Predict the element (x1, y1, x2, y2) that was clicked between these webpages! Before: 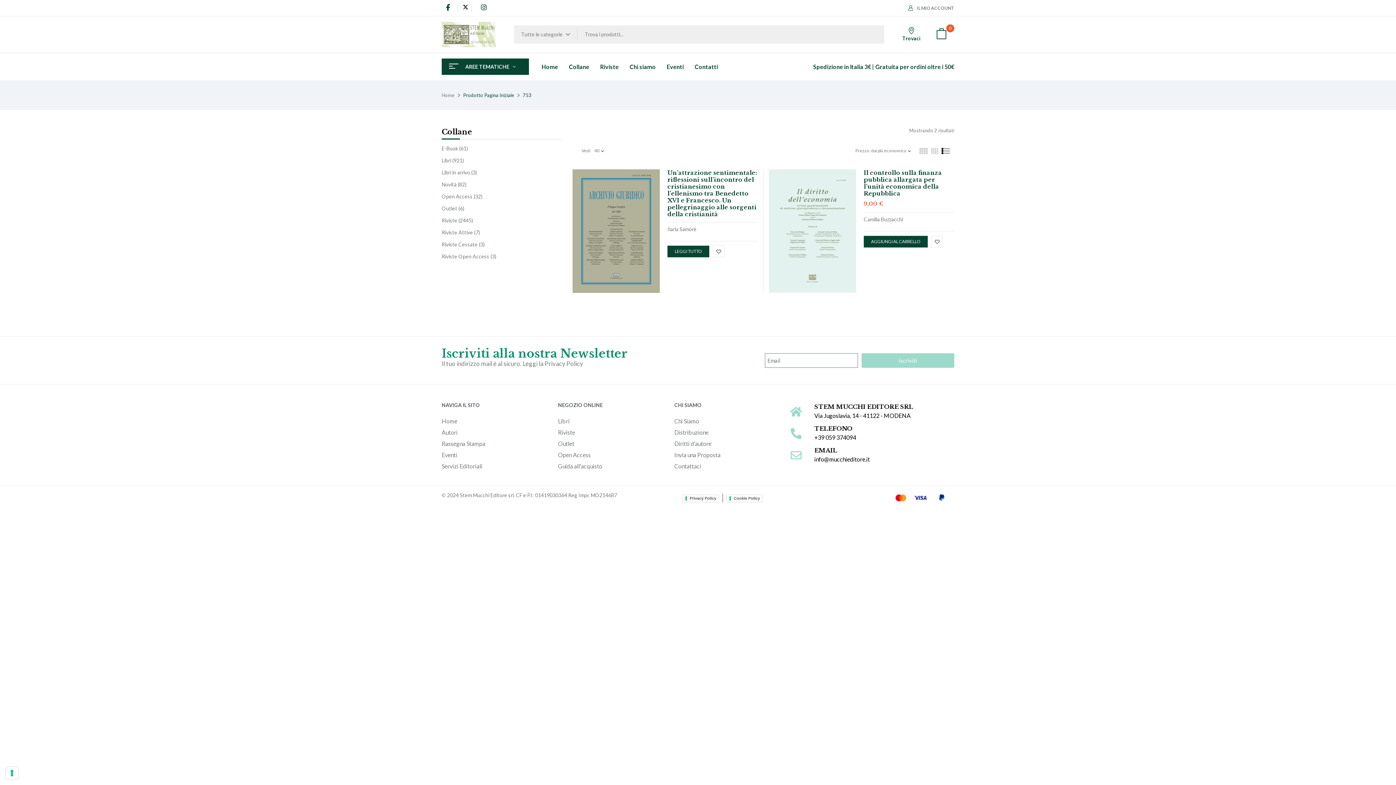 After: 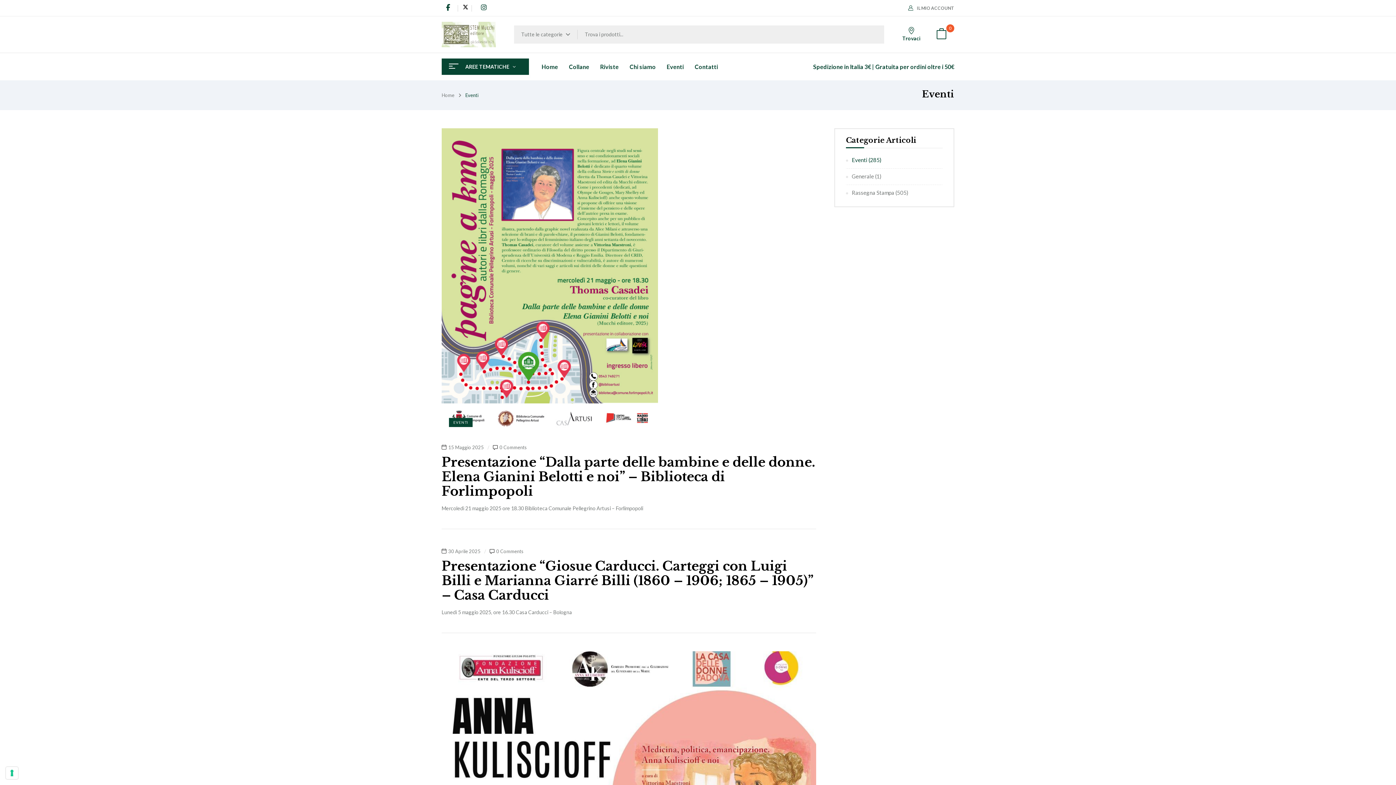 Action: label: Eventi bbox: (666, 62, 684, 71)